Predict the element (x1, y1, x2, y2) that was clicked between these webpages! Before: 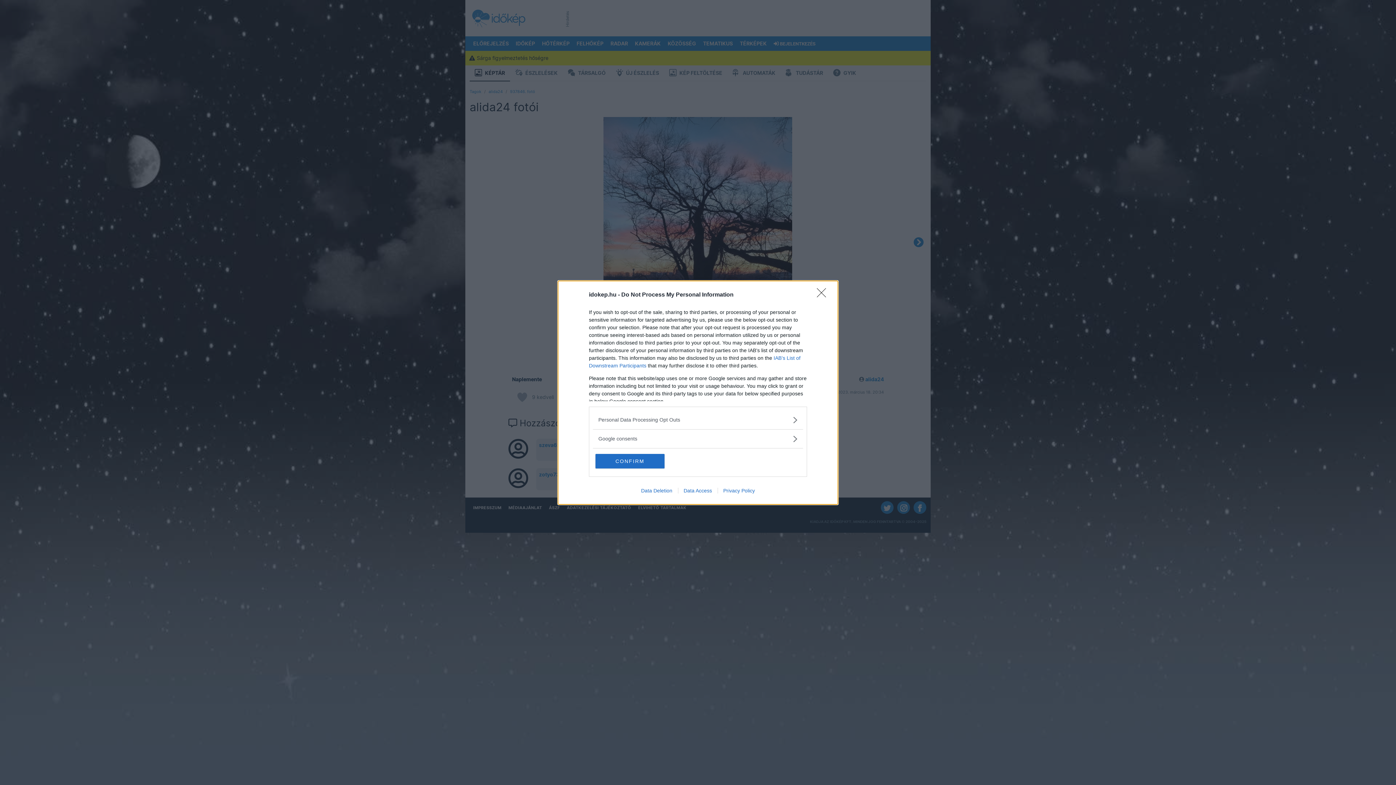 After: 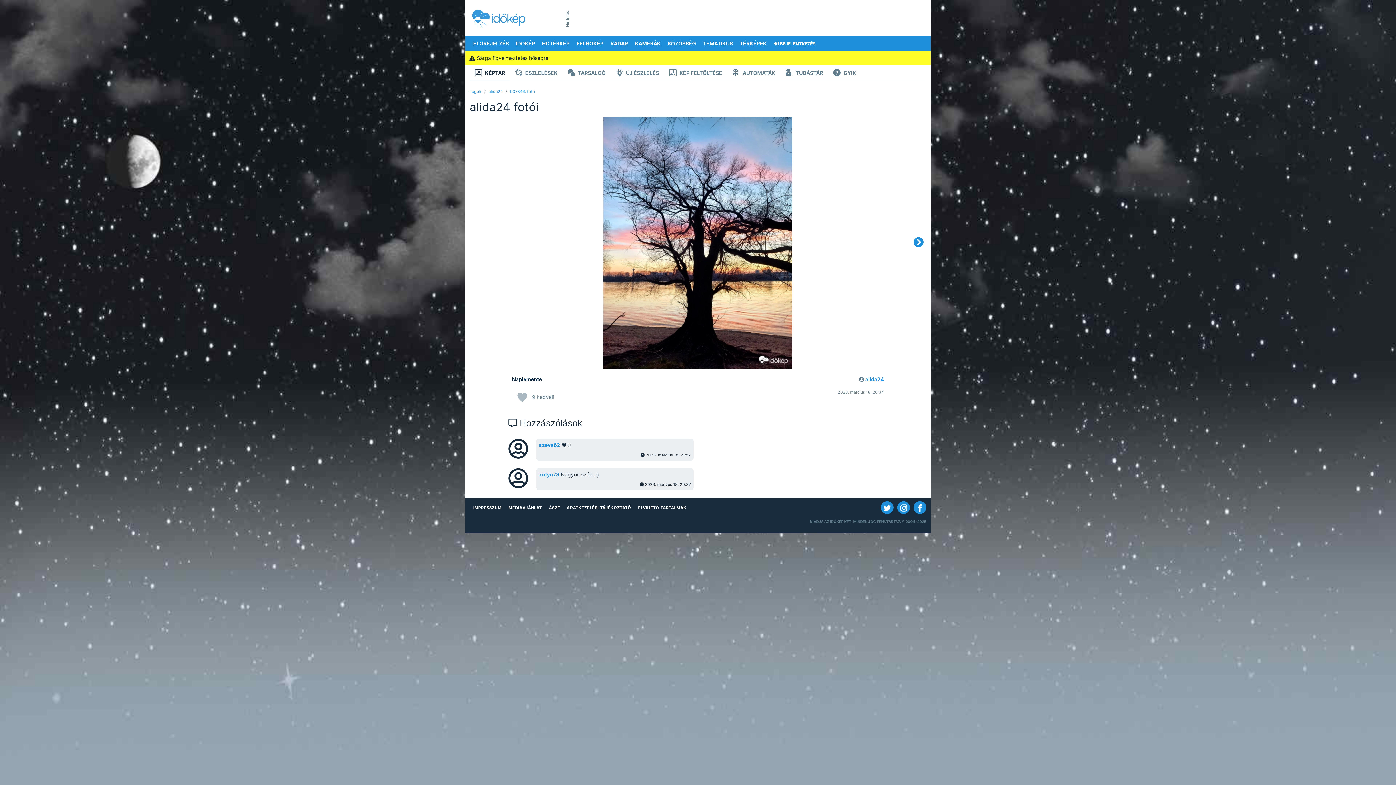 Action: bbox: (817, 288, 830, 302) label: Close